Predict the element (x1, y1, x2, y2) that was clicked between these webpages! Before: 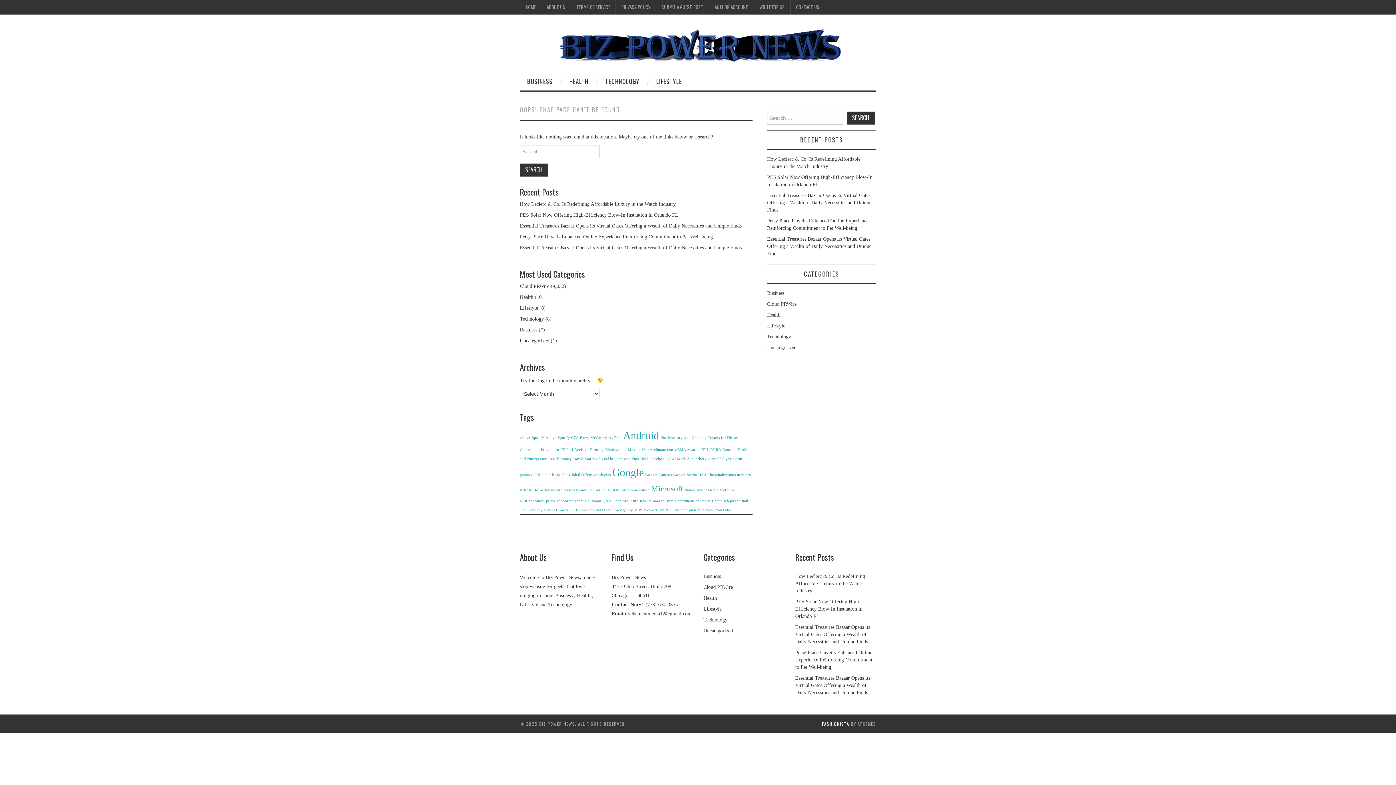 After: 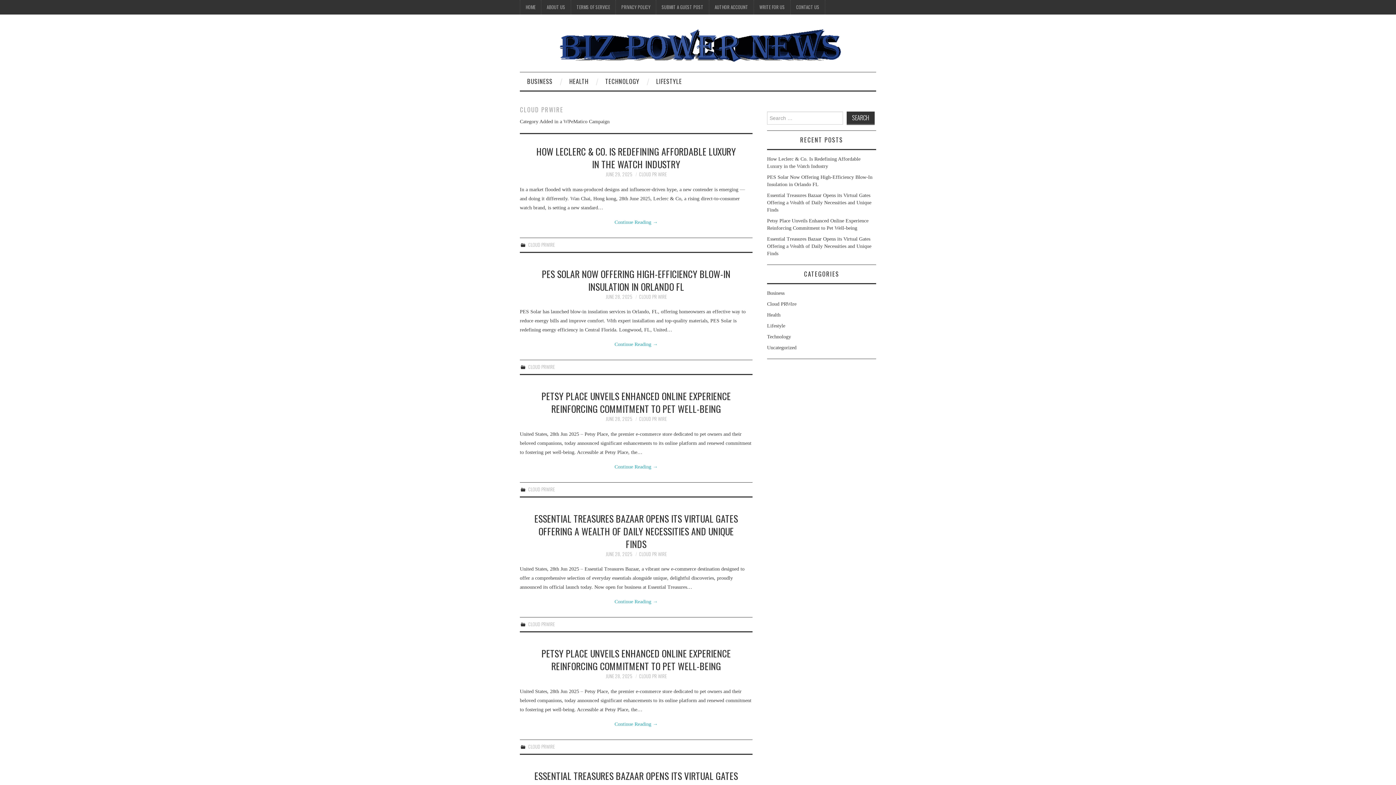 Action: bbox: (520, 283, 549, 289) label: Cloud PRWire